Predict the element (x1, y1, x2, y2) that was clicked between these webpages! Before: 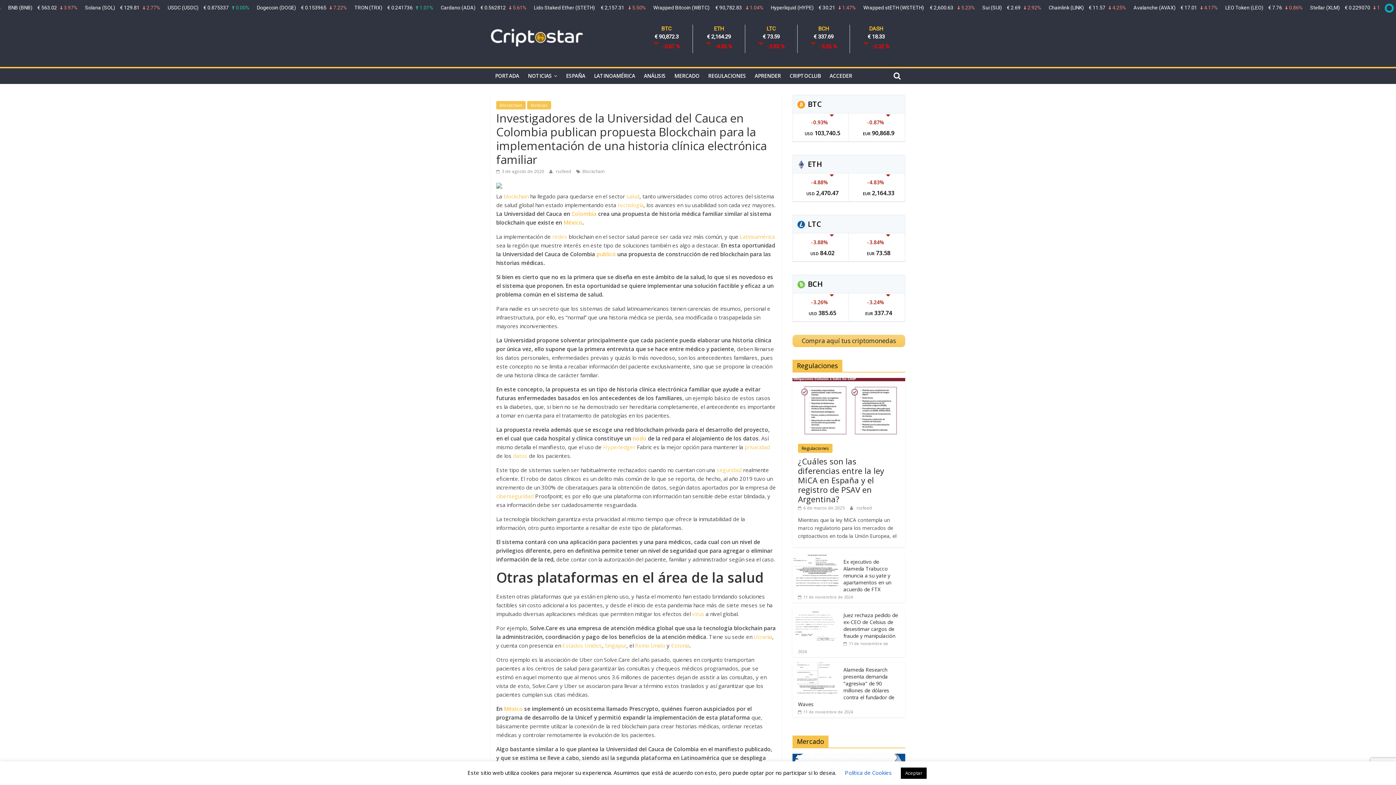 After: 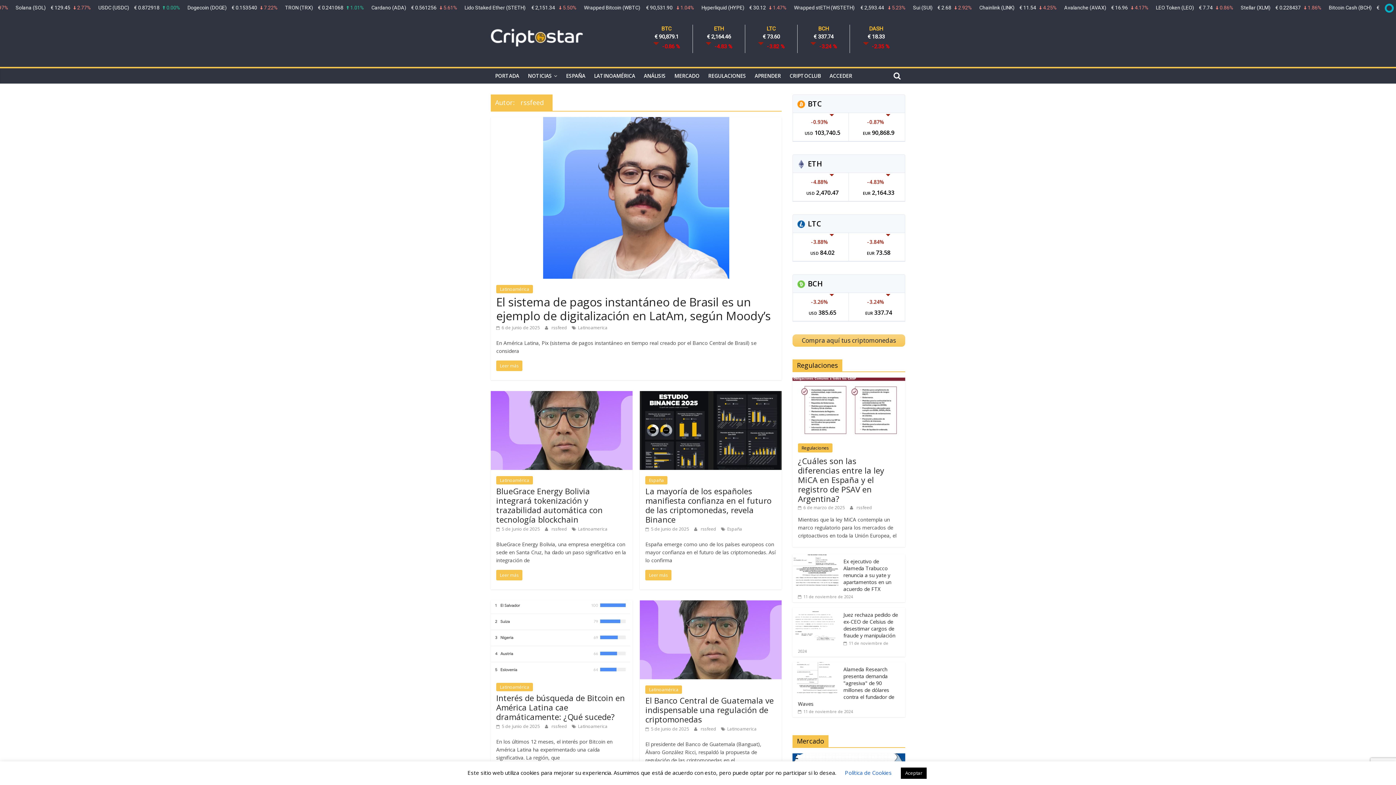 Action: label: rssfeed bbox: (856, 505, 872, 511)